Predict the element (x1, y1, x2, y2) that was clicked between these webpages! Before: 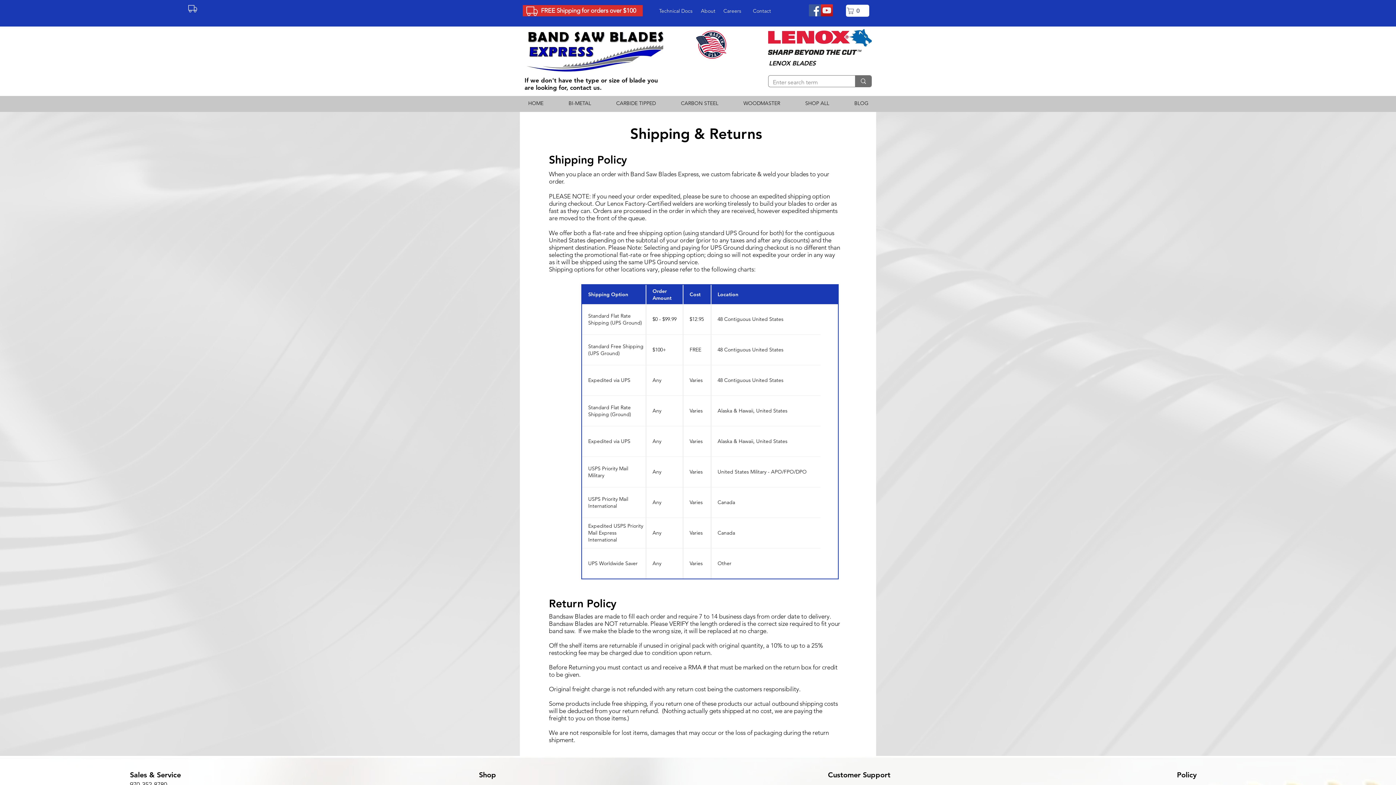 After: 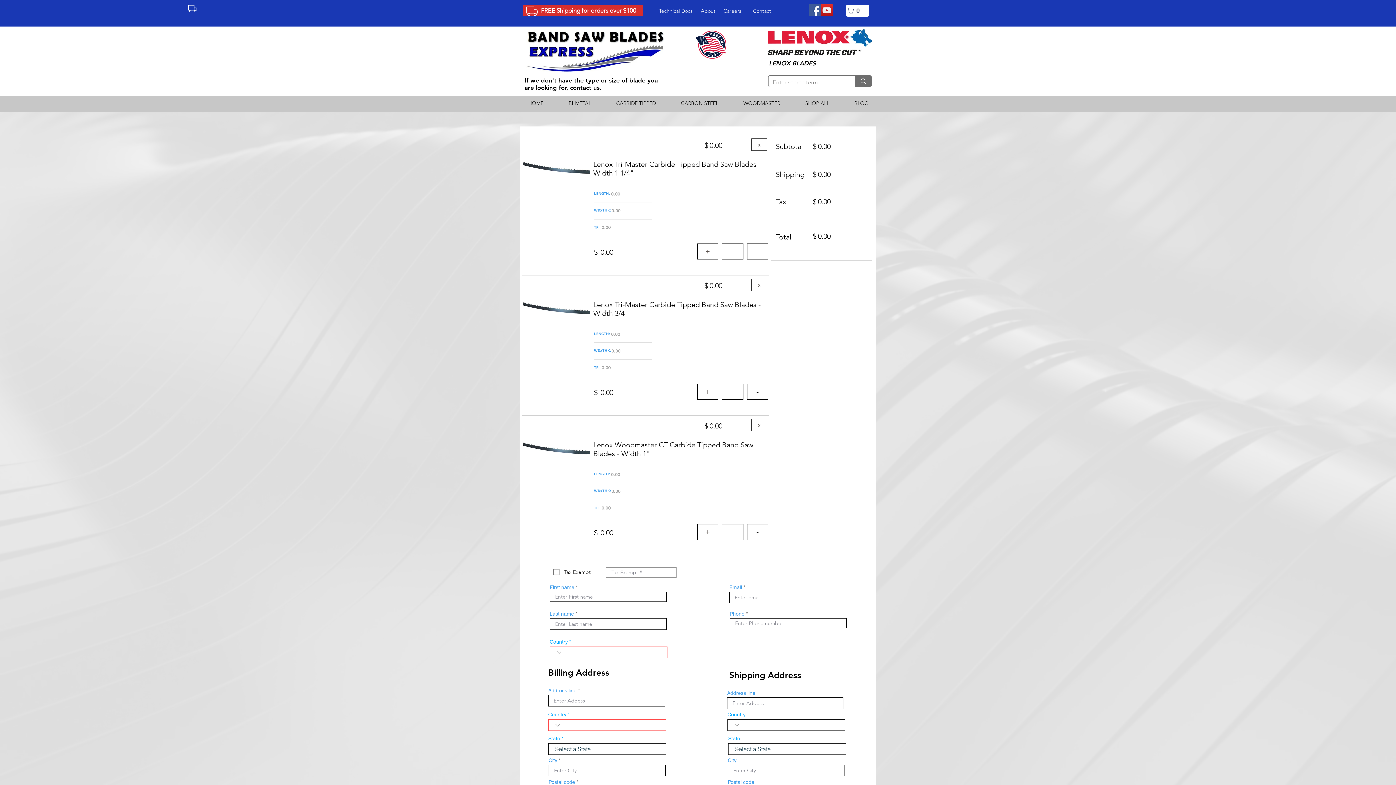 Action: bbox: (846, 4, 869, 16) label: 0